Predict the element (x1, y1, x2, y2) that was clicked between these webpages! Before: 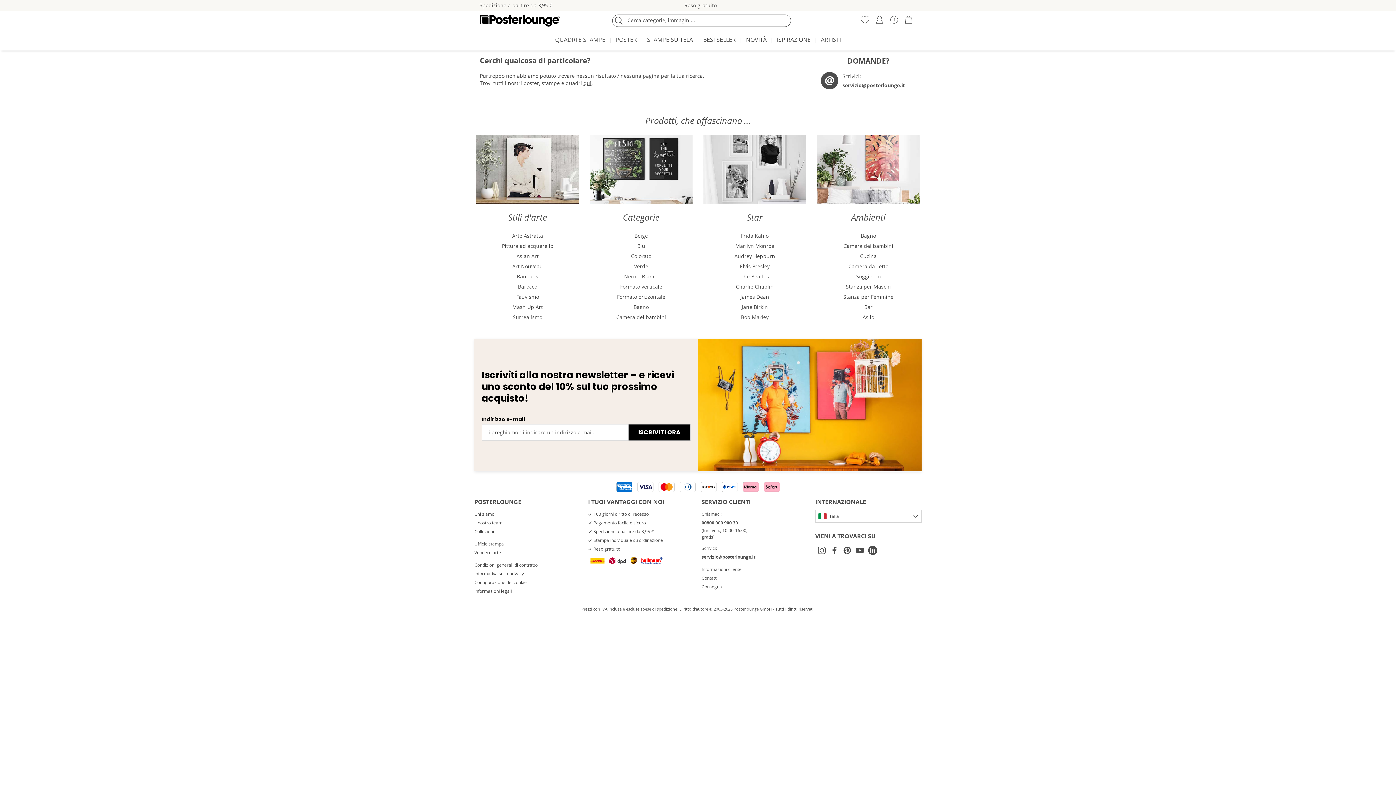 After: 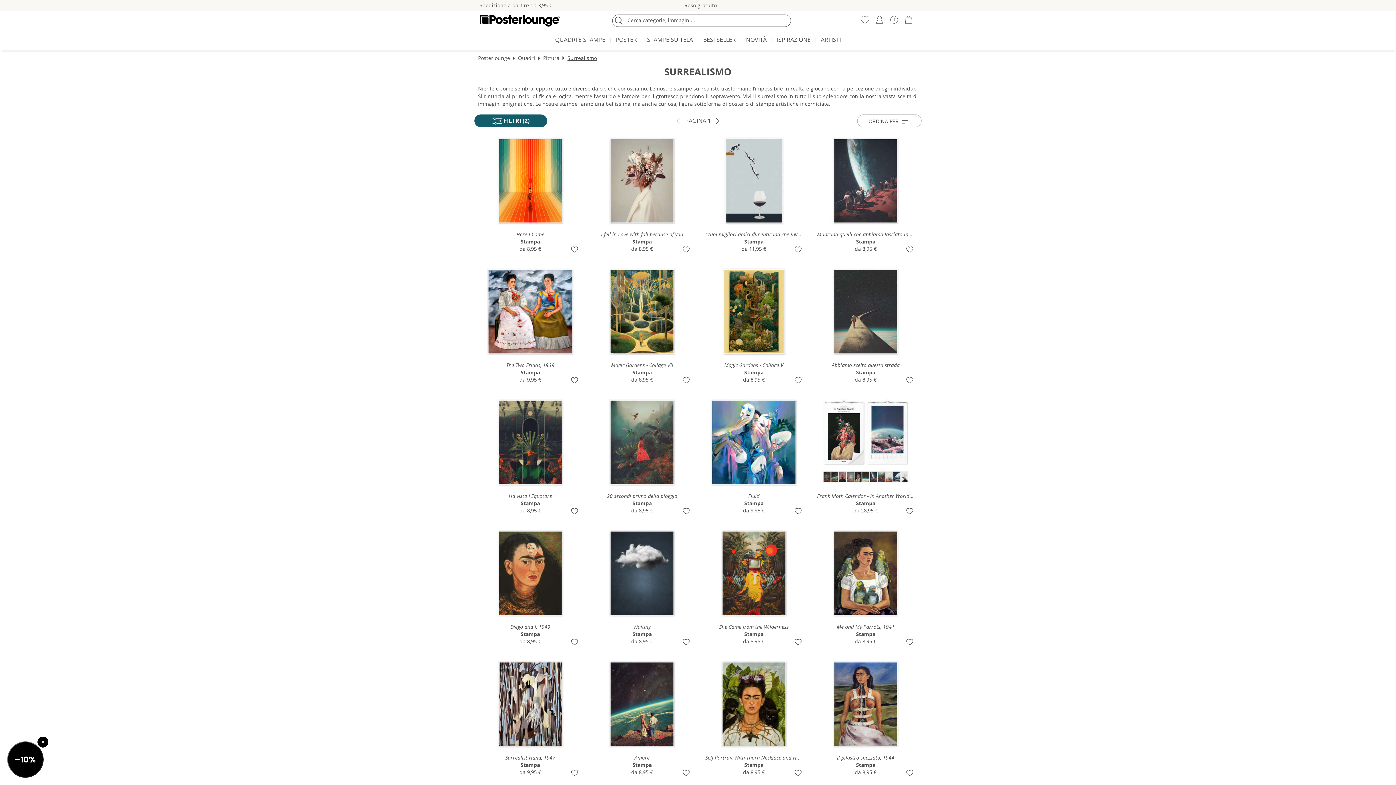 Action: bbox: (476, 312, 579, 322) label: Surrealismo